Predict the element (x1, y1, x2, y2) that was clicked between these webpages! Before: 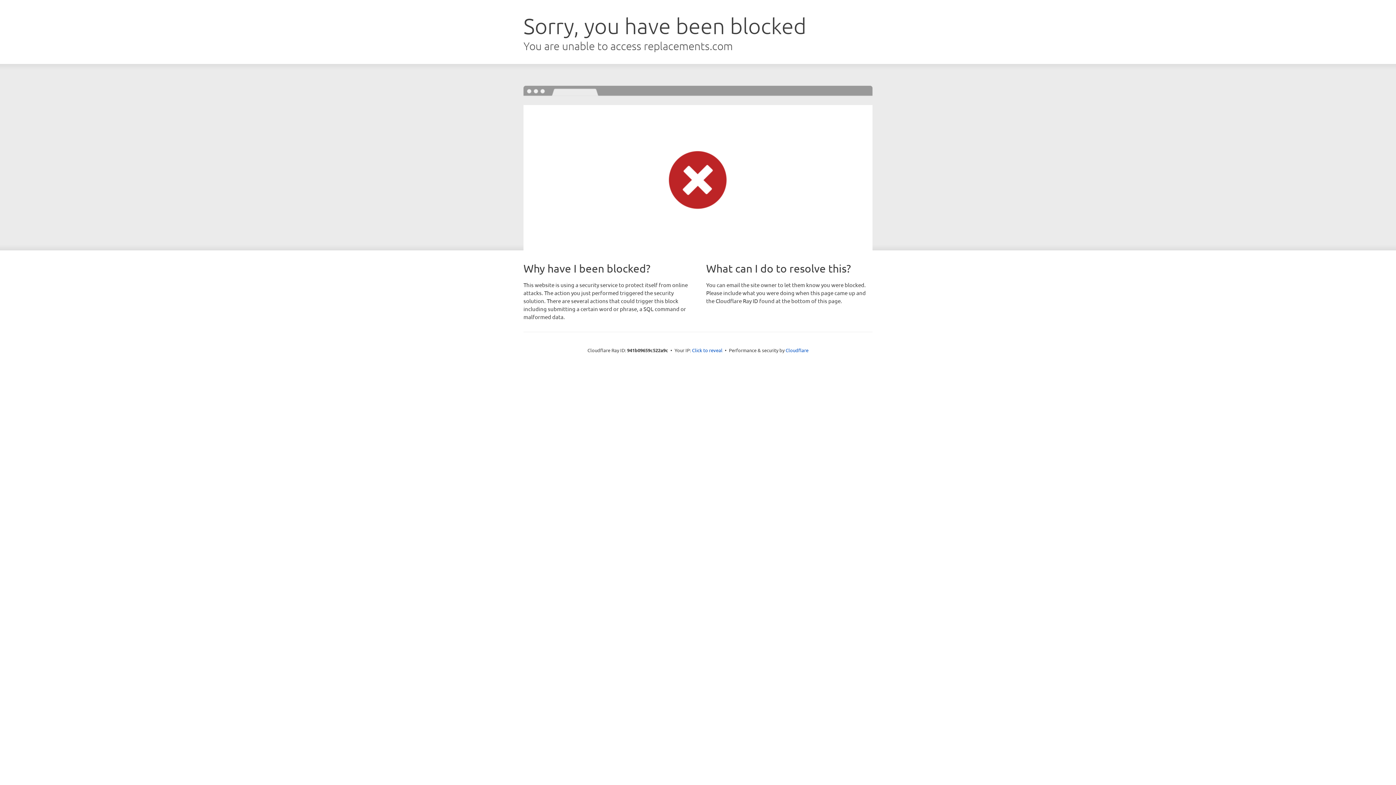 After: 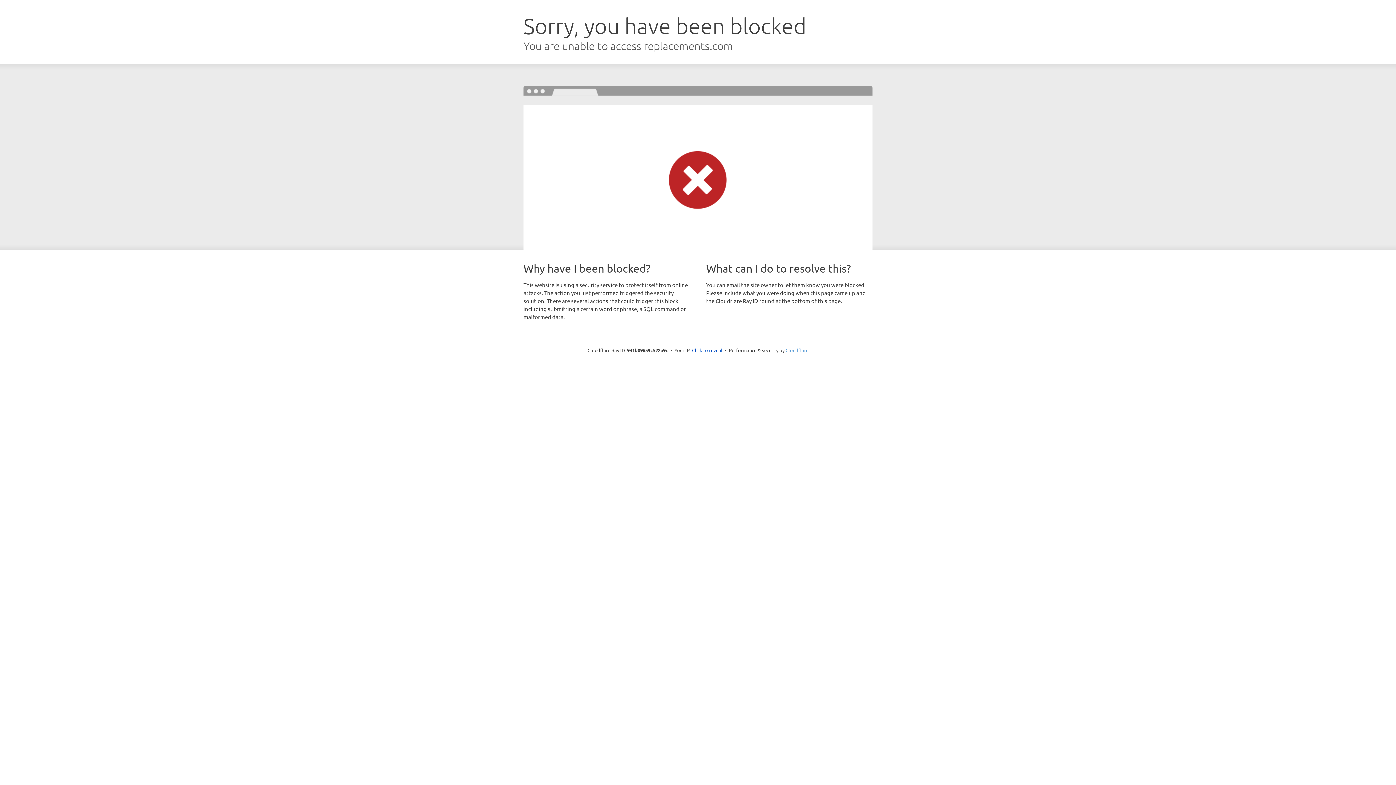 Action: bbox: (785, 347, 808, 353) label: Cloudflare